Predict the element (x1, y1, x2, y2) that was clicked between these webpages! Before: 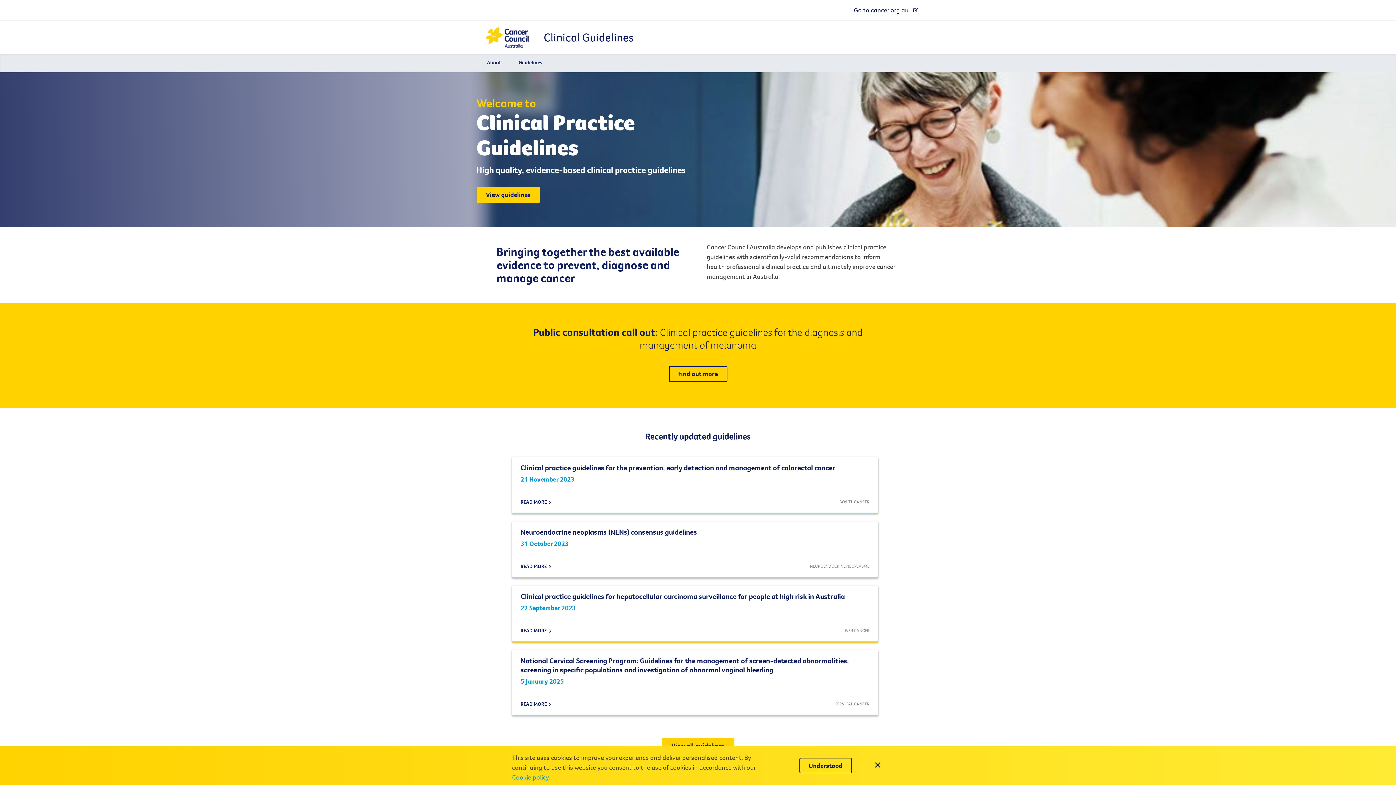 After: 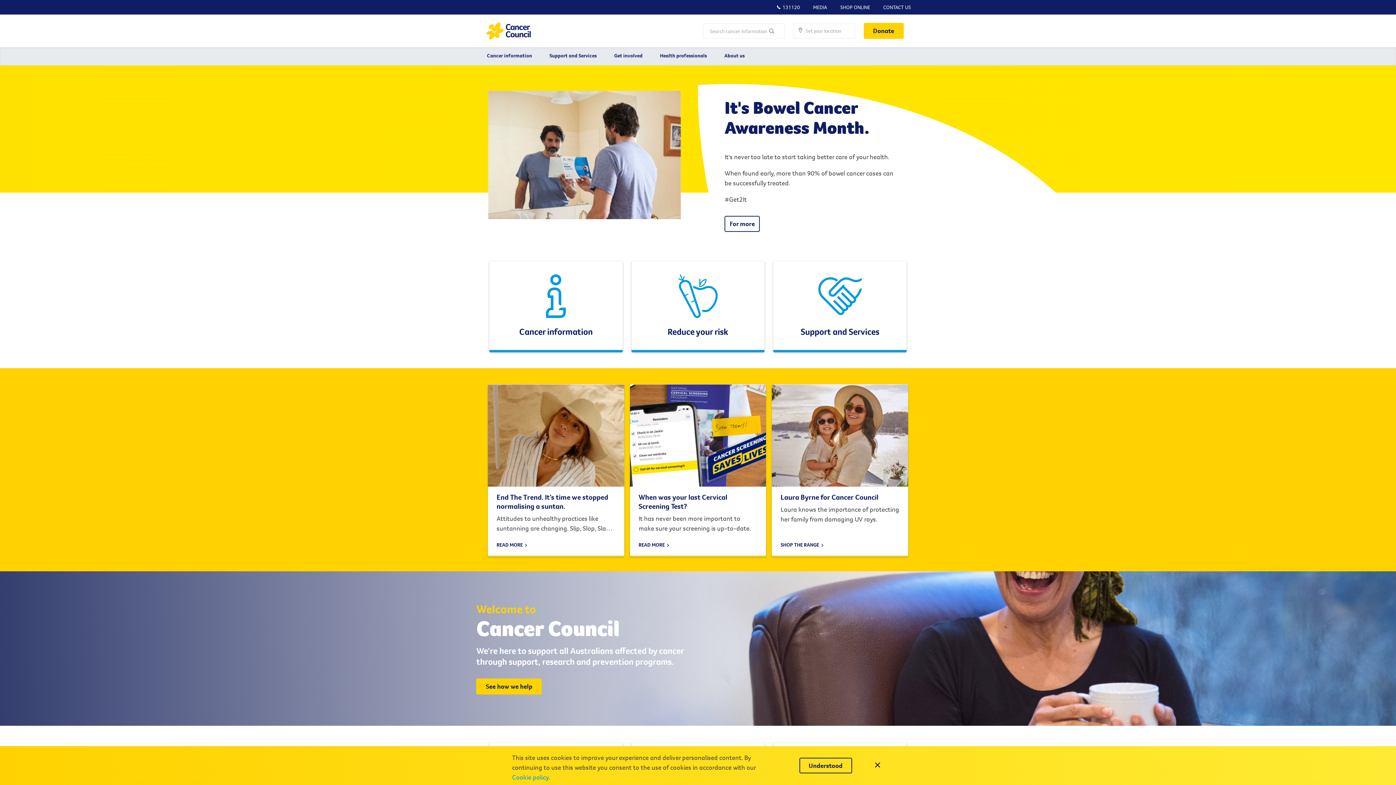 Action: label: Go to cancer.org.au bbox: (854, 5, 919, 14)